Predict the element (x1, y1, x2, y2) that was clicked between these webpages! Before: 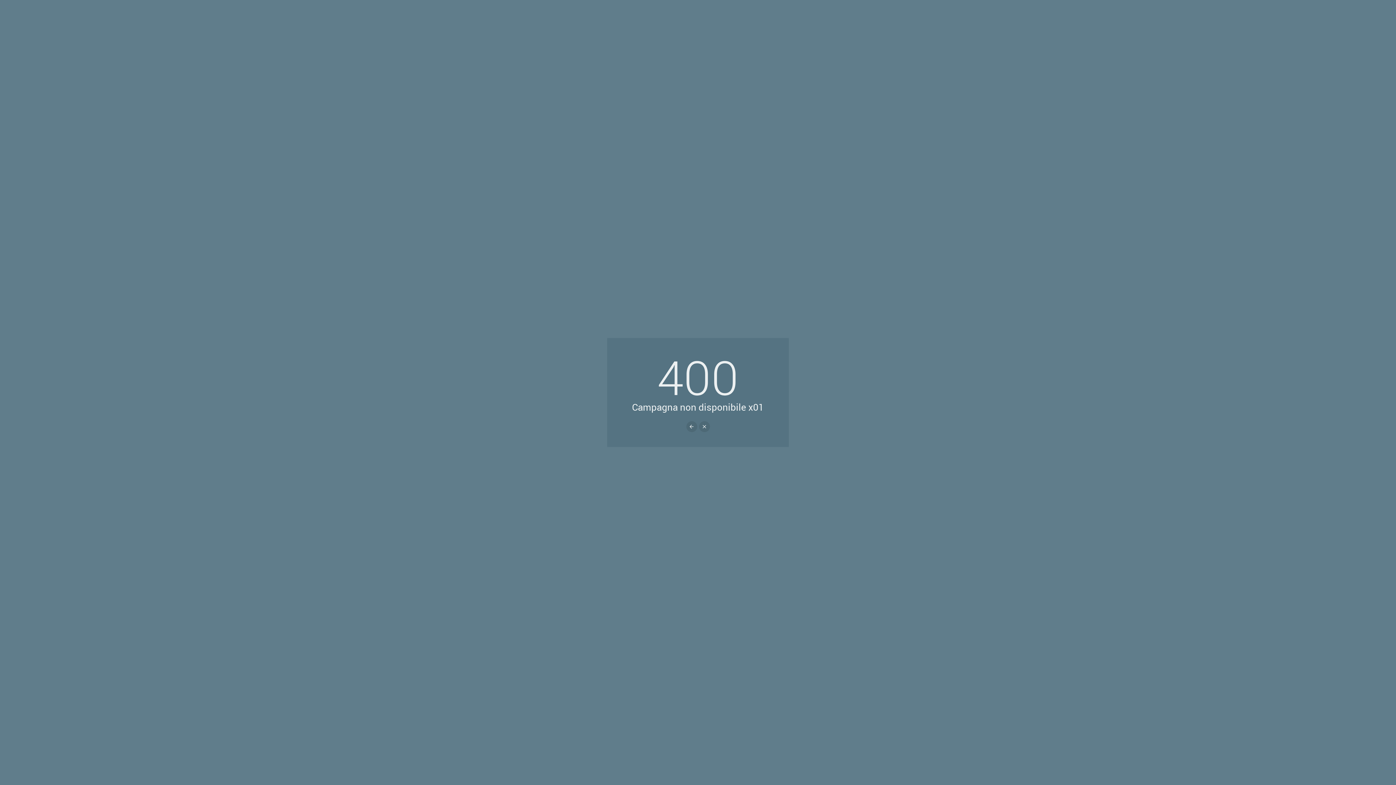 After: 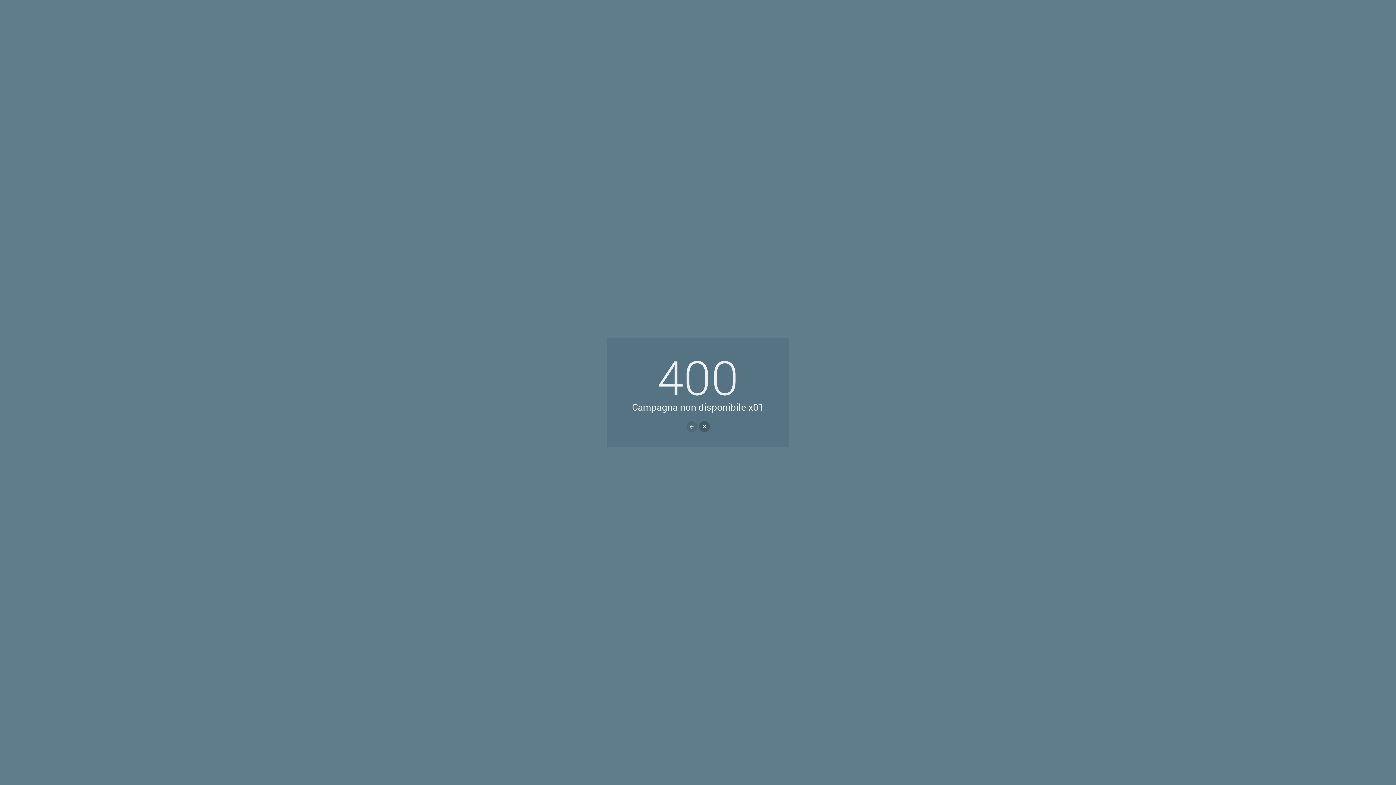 Action: bbox: (699, 421, 710, 432)